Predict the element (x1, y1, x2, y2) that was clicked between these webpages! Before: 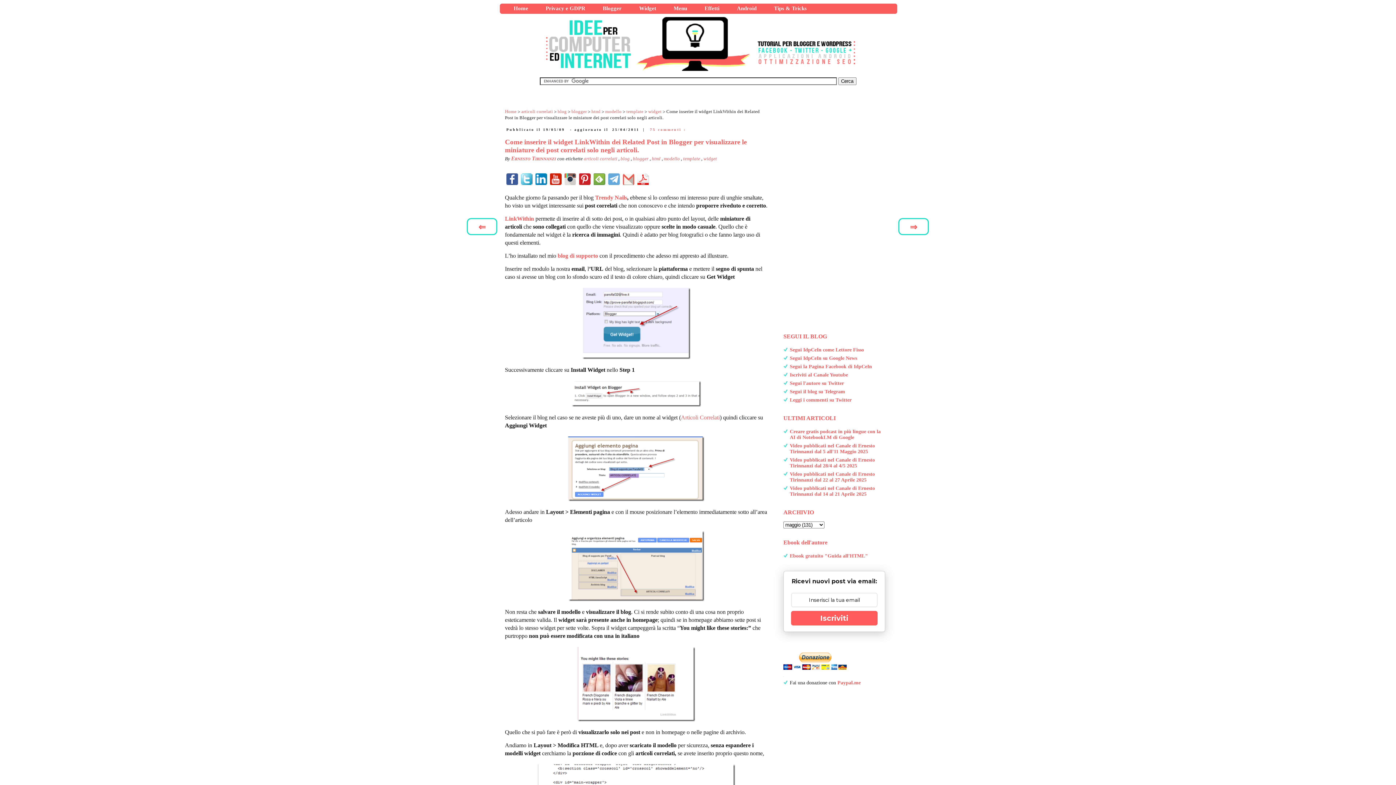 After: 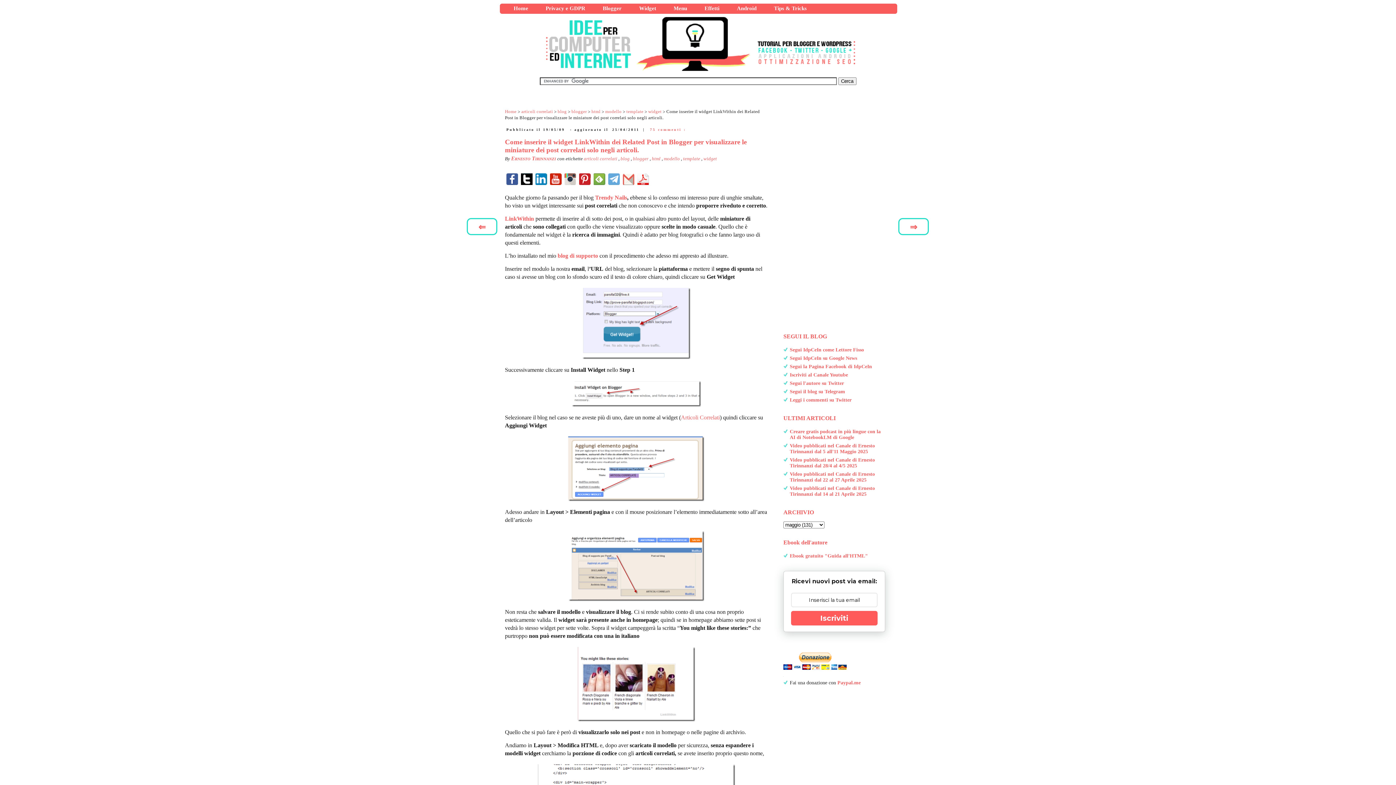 Action: bbox: (521, 173, 532, 185)